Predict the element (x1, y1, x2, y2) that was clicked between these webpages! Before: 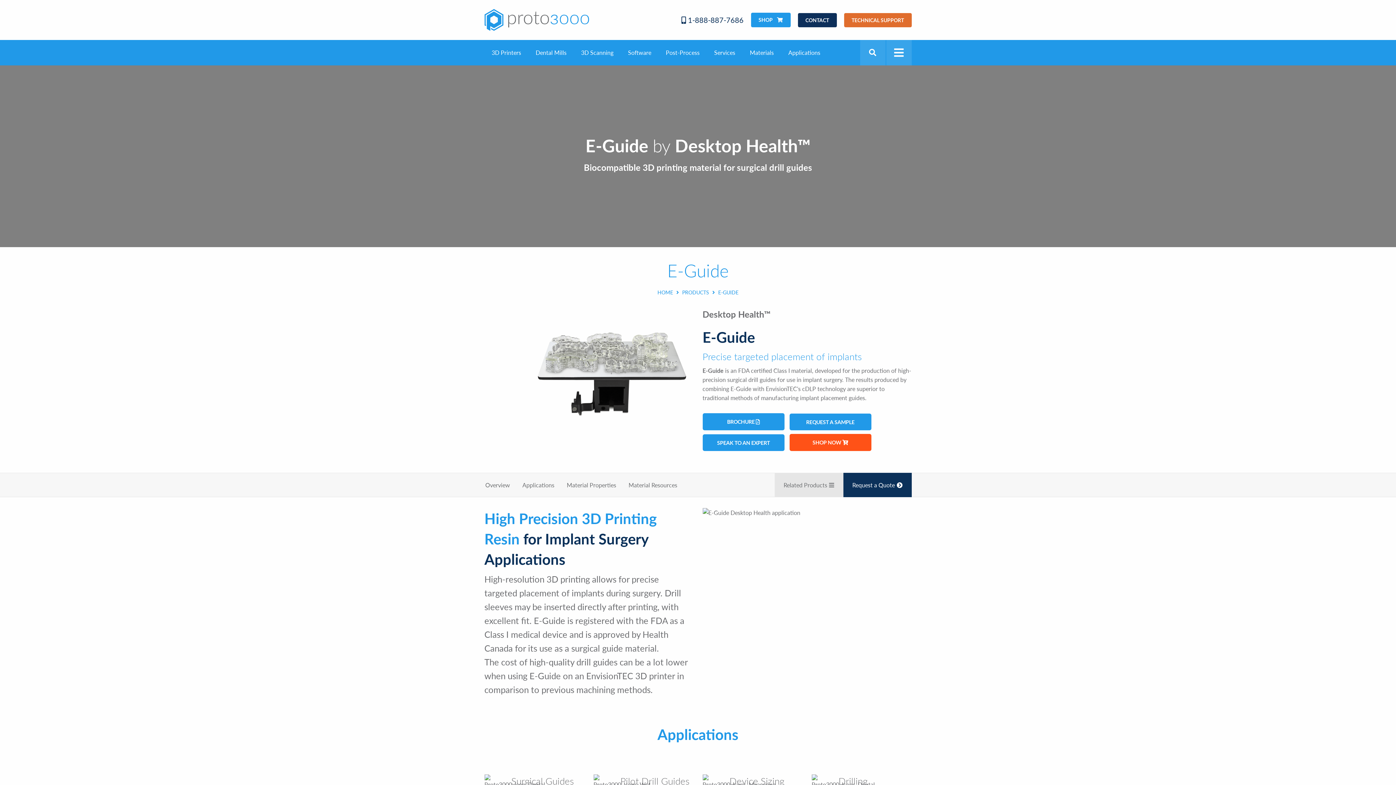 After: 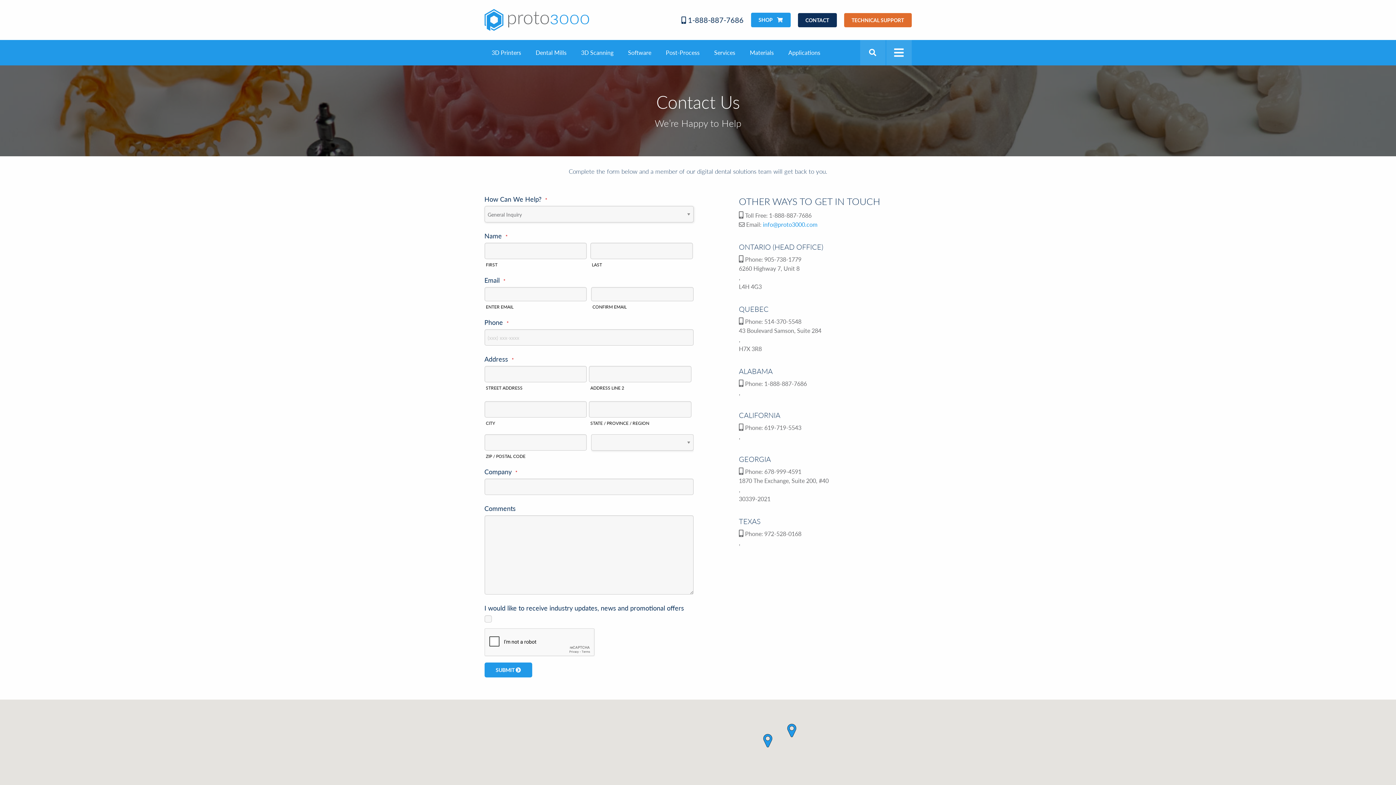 Action: label: SPEAK TO AN EXPERT bbox: (702, 434, 784, 451)